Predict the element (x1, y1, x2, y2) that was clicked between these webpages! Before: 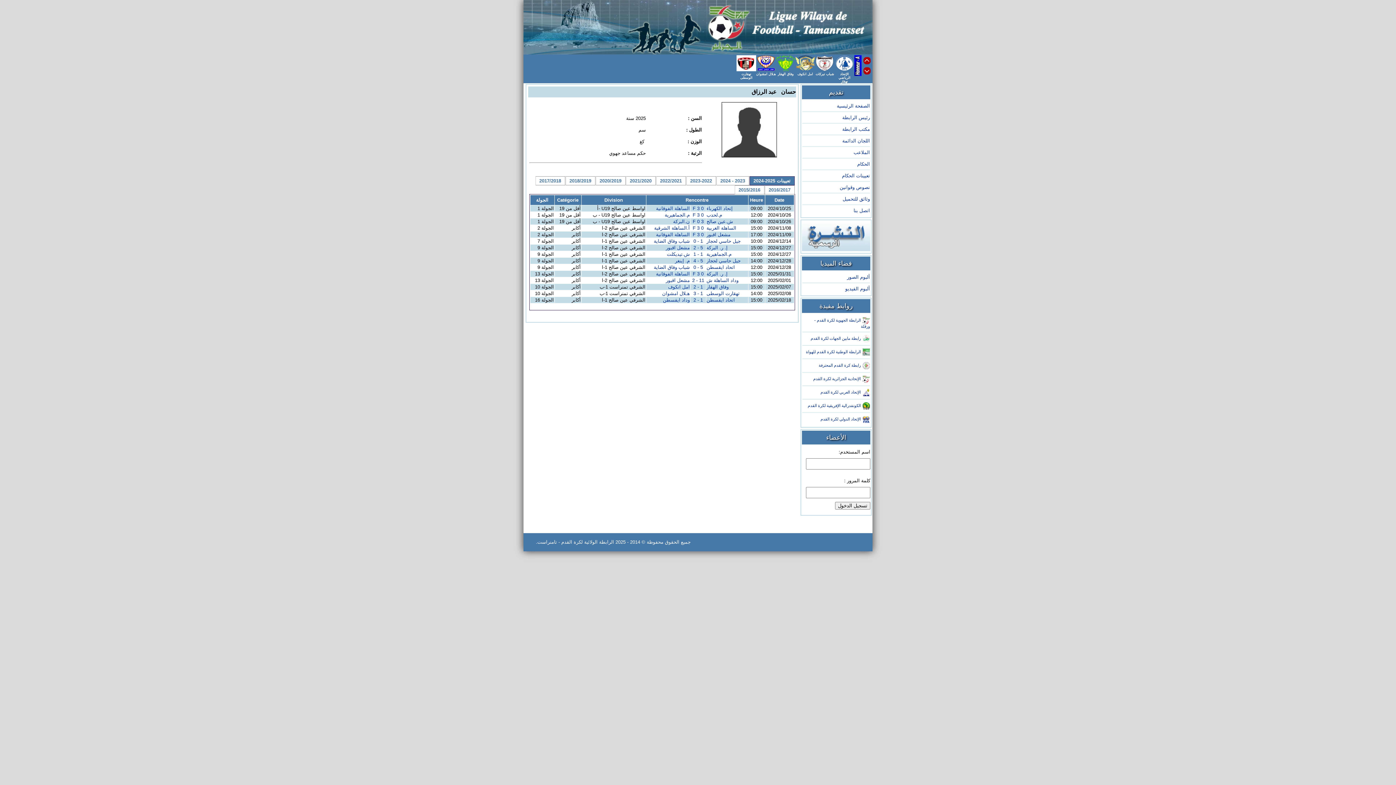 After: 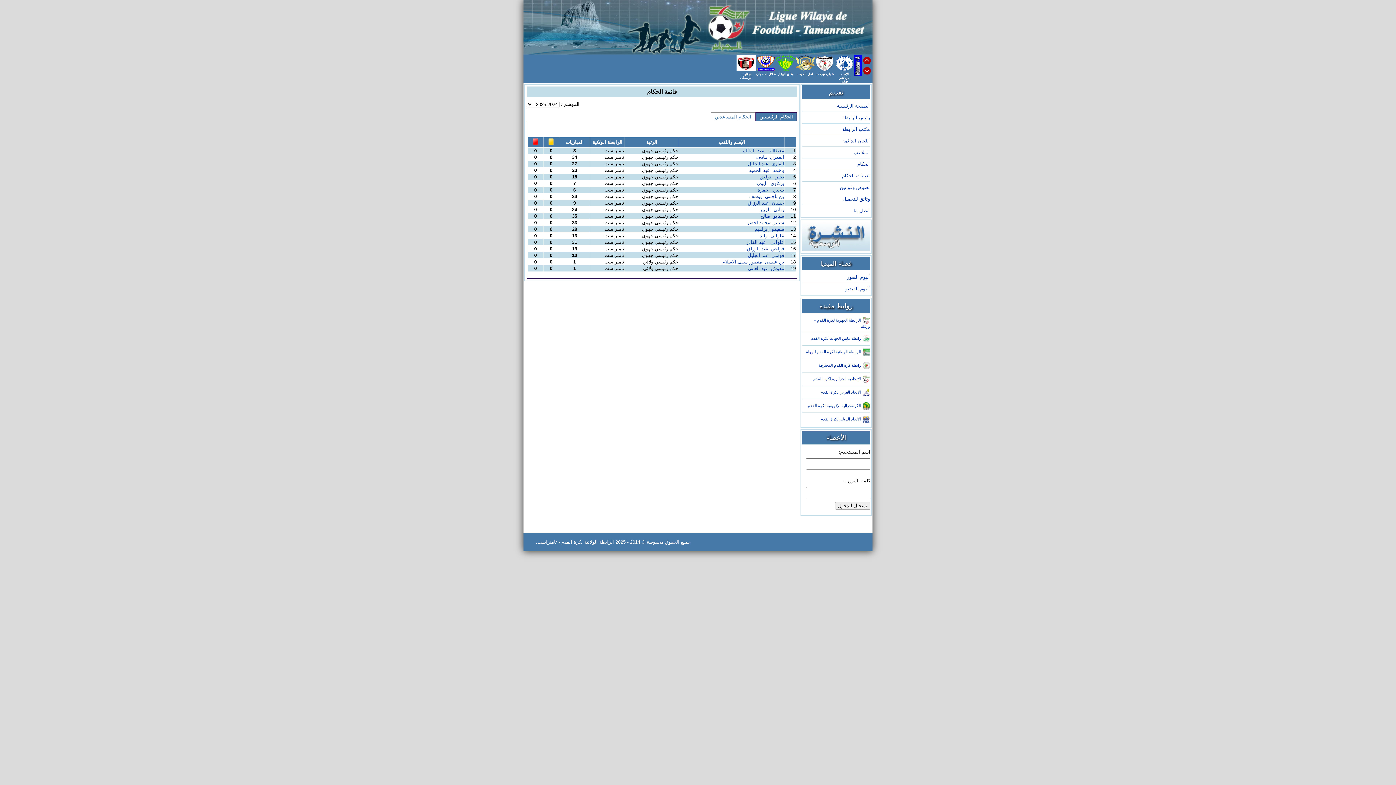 Action: label: الحكام bbox: (802, 158, 870, 169)